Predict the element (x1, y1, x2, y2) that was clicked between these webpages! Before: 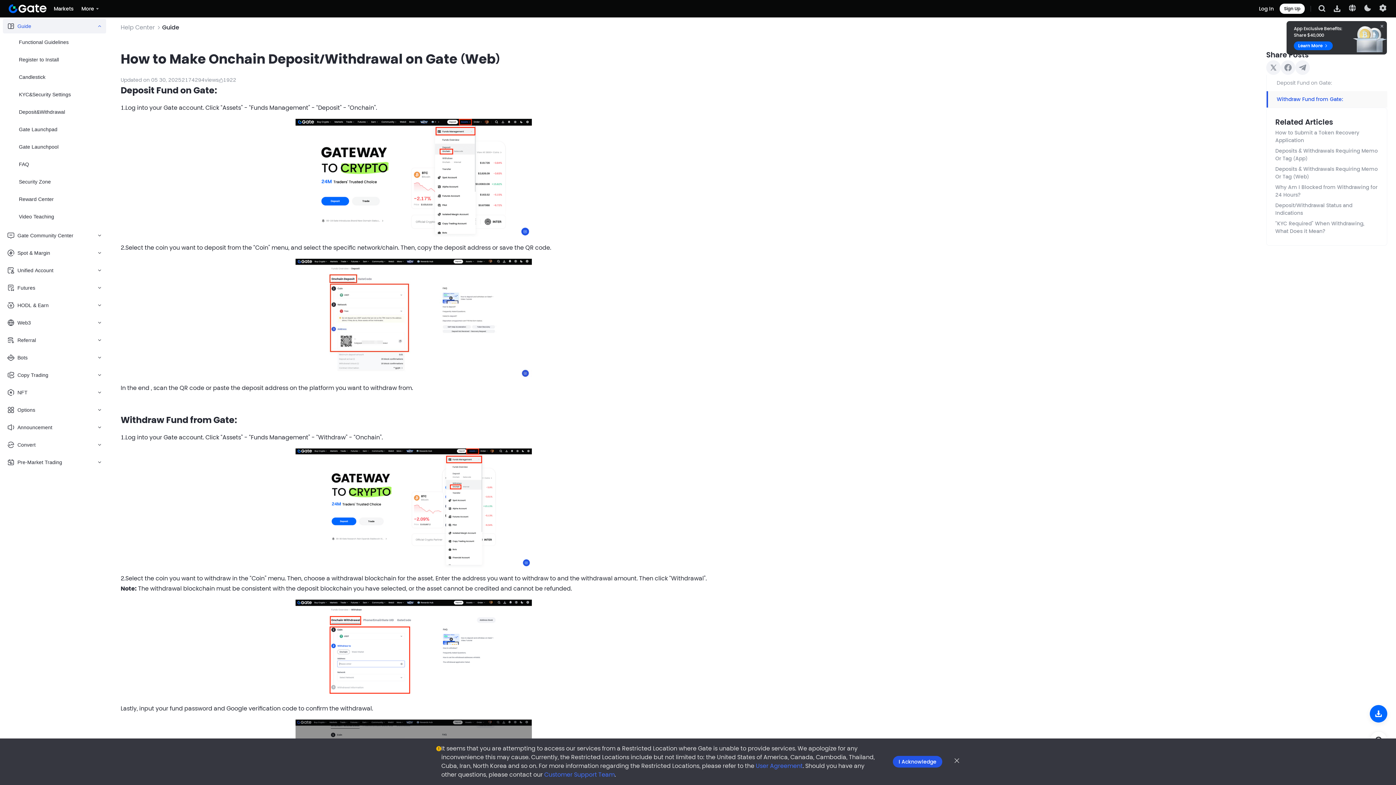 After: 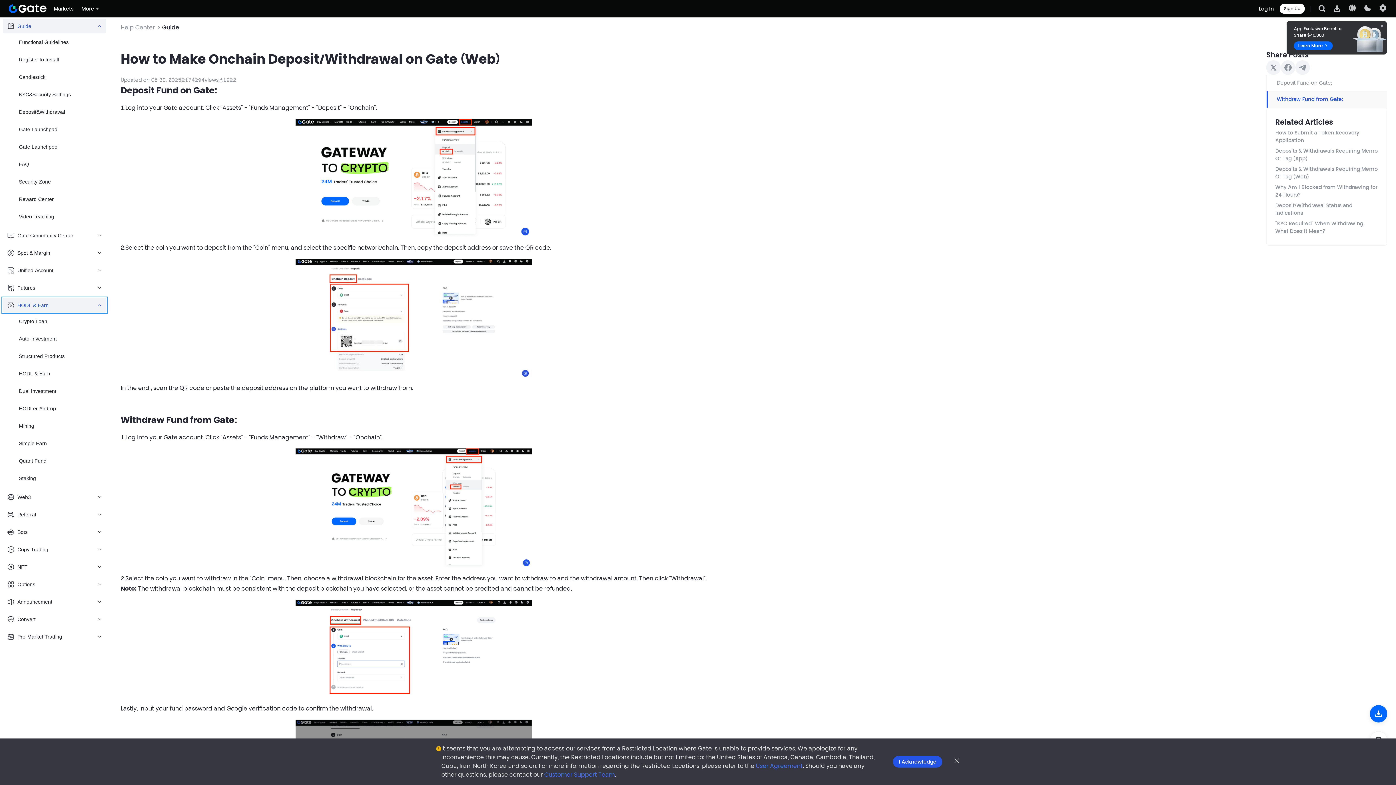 Action: label: HODL & Earn bbox: (2, 298, 106, 312)